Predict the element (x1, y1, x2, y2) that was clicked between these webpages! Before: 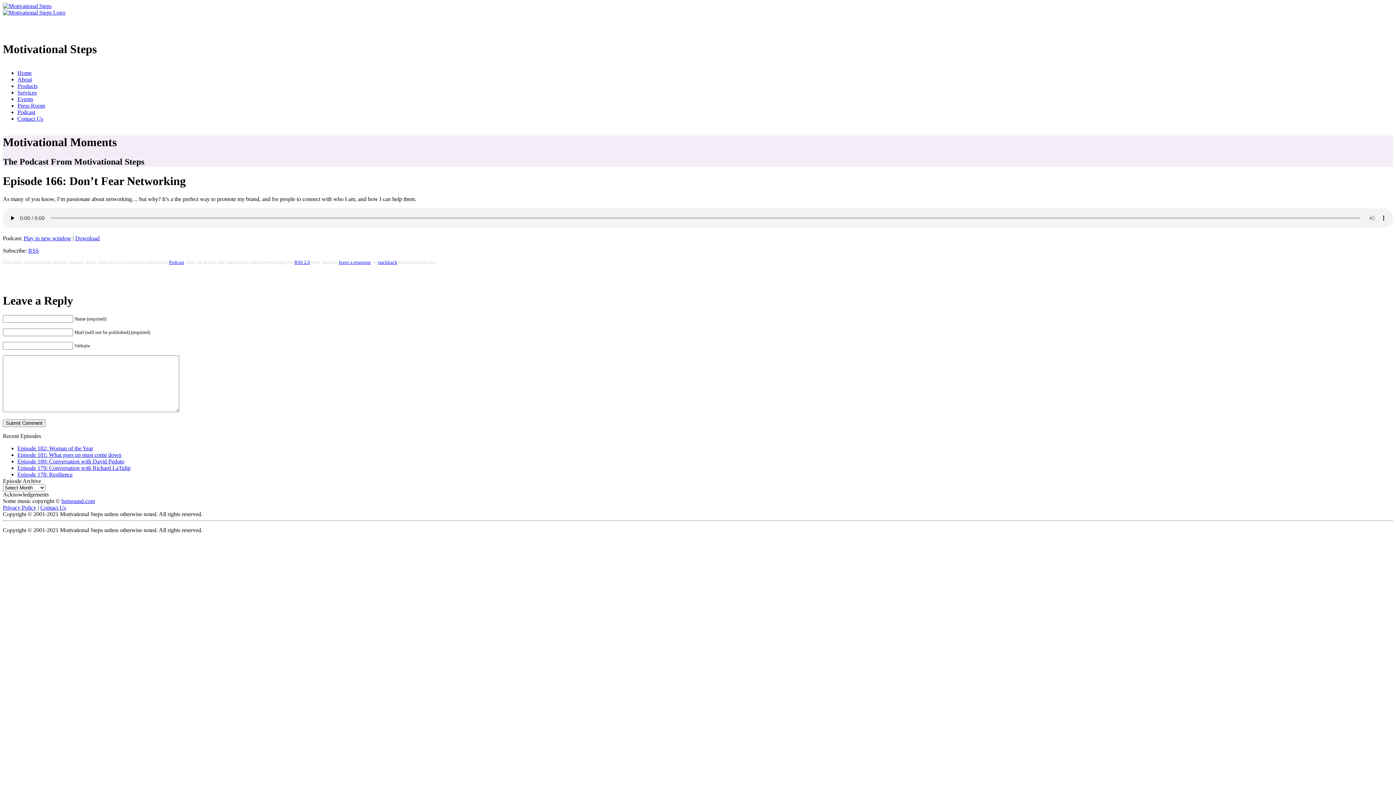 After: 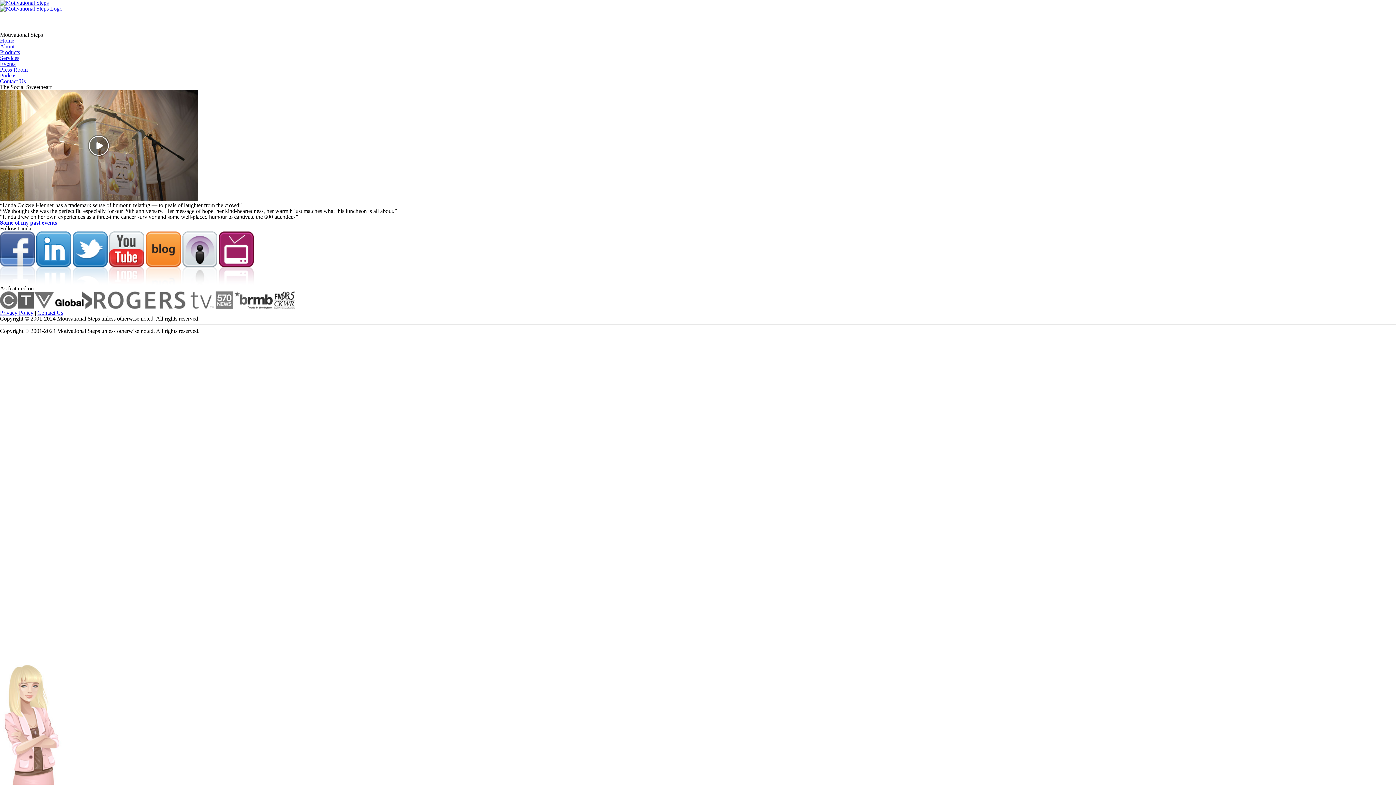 Action: label: Home bbox: (17, 69, 31, 75)